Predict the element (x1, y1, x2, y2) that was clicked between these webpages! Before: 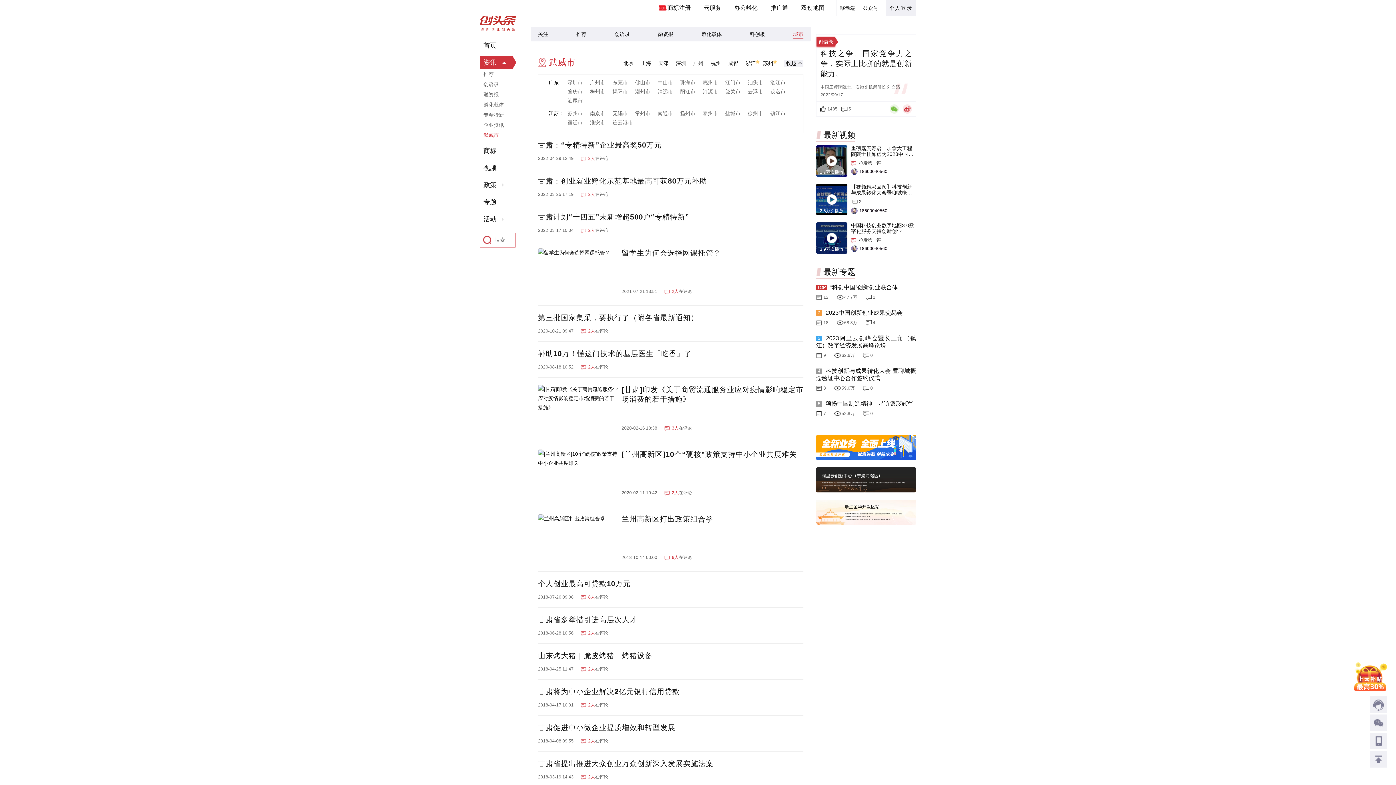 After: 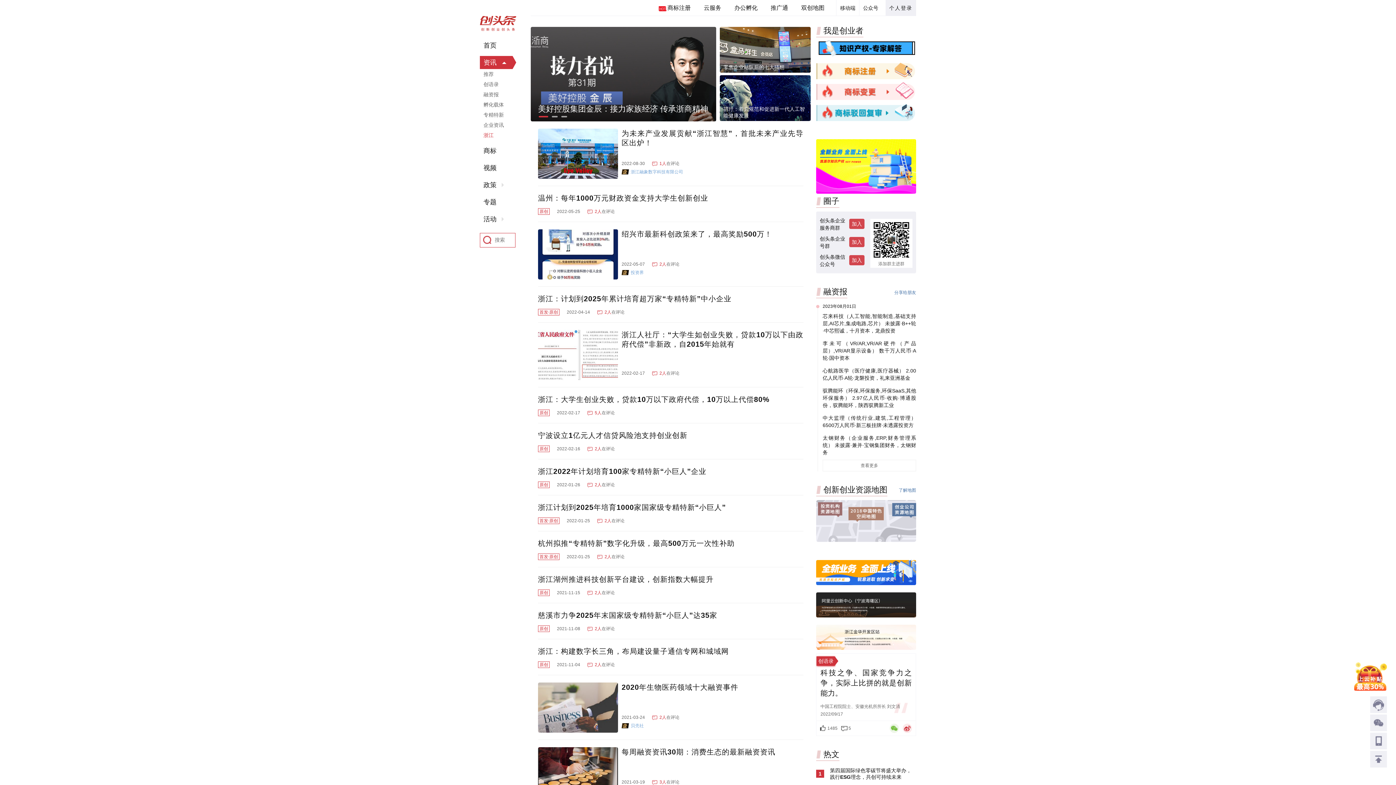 Action: bbox: (745, 59, 756, 66) label: 浙江